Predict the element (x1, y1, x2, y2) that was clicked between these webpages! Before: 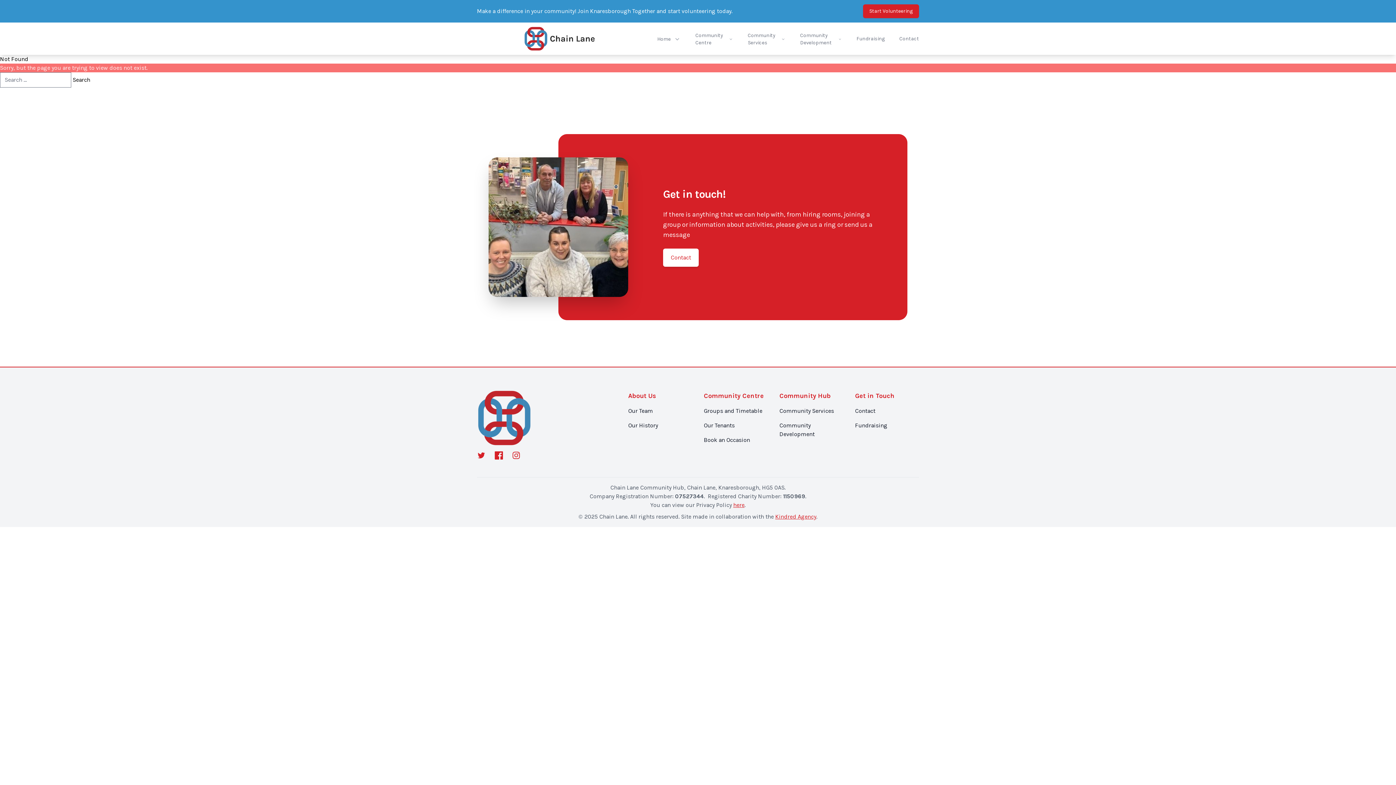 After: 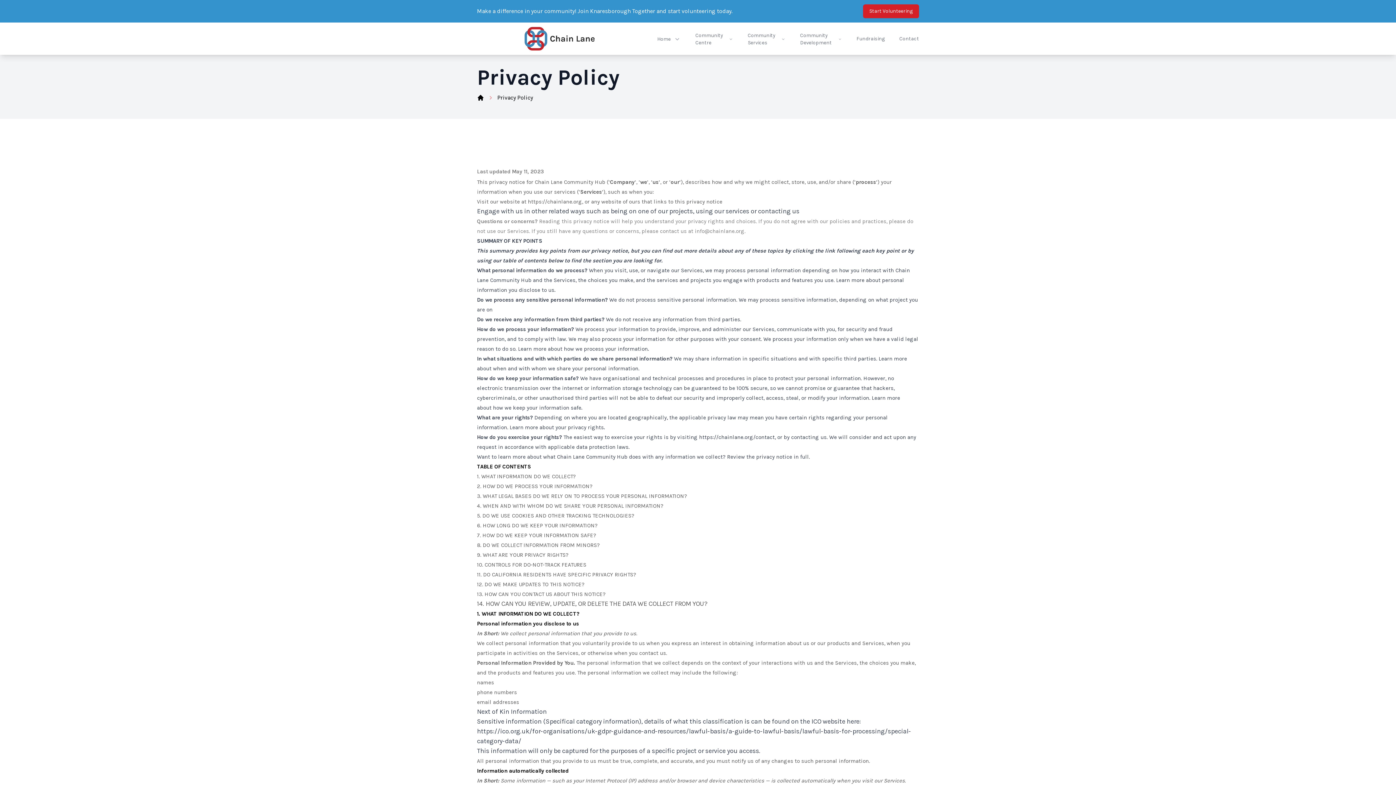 Action: label: here bbox: (733, 501, 744, 508)